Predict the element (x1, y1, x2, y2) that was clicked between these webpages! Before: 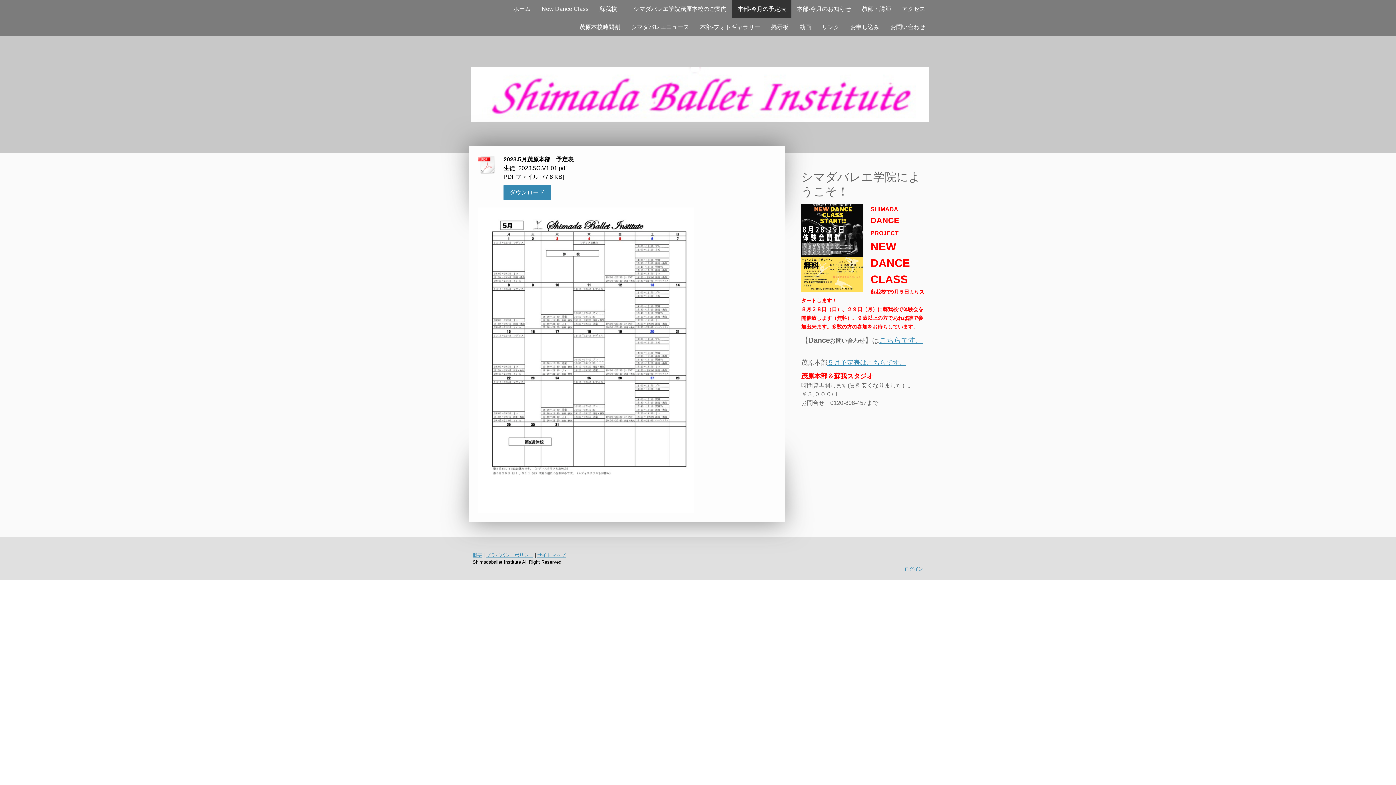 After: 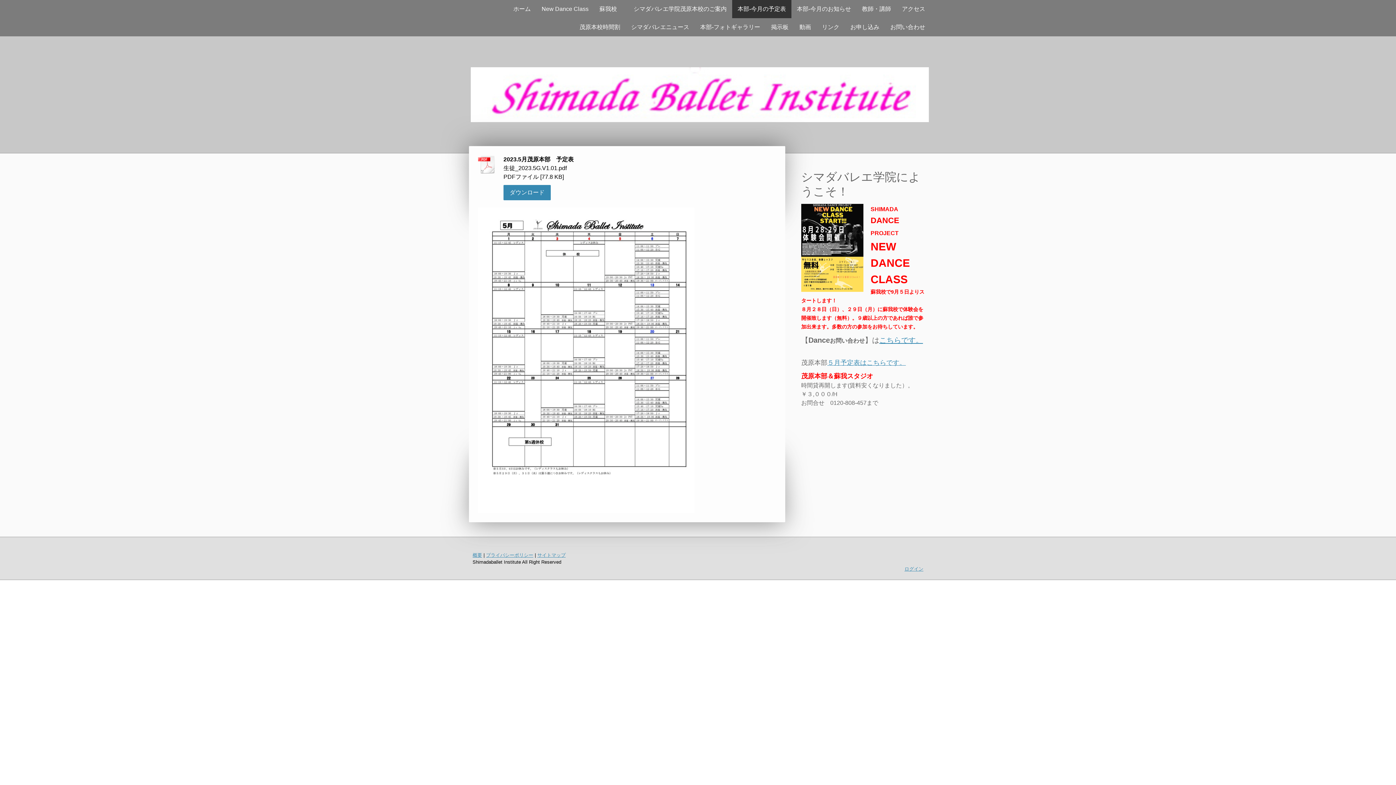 Action: bbox: (827, 359, 906, 366) label: ５月予定表はこちらです。